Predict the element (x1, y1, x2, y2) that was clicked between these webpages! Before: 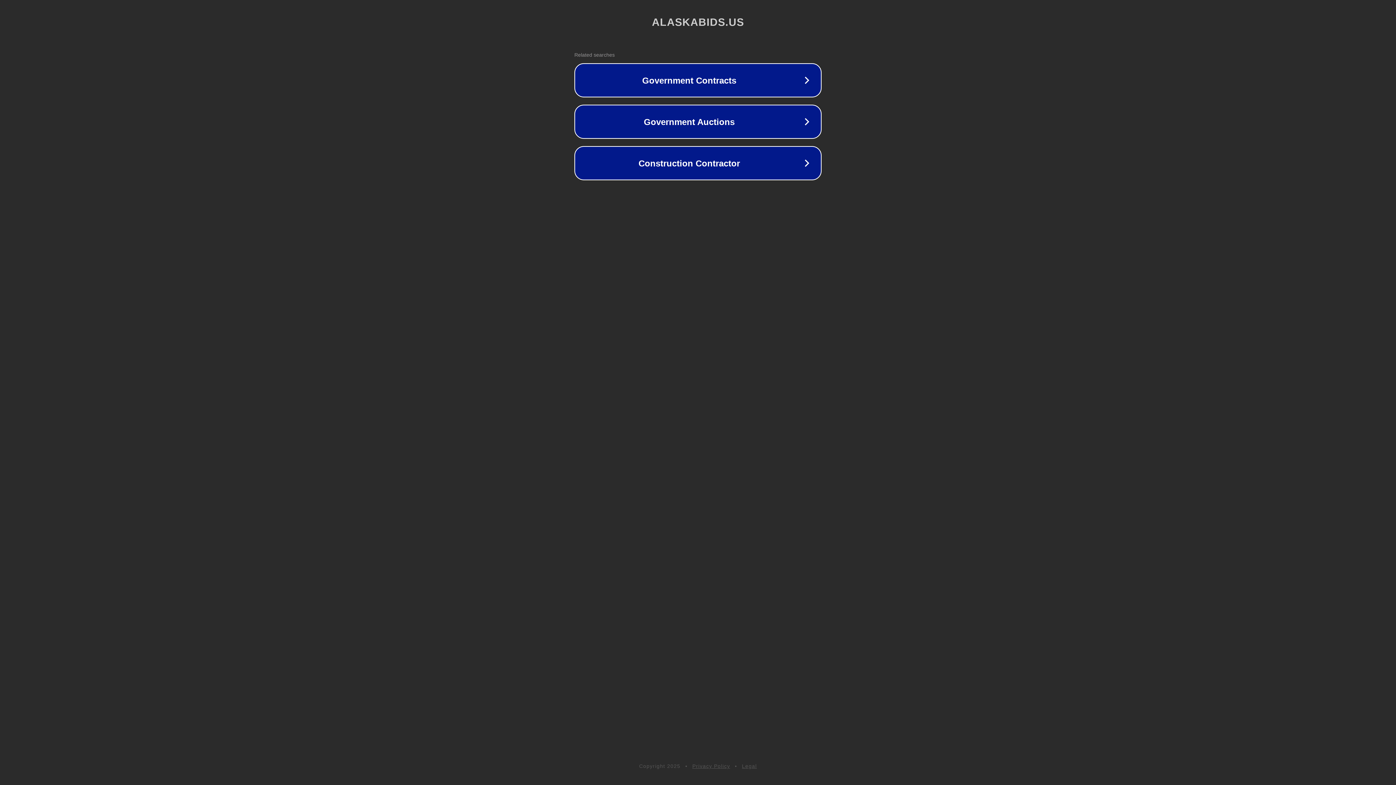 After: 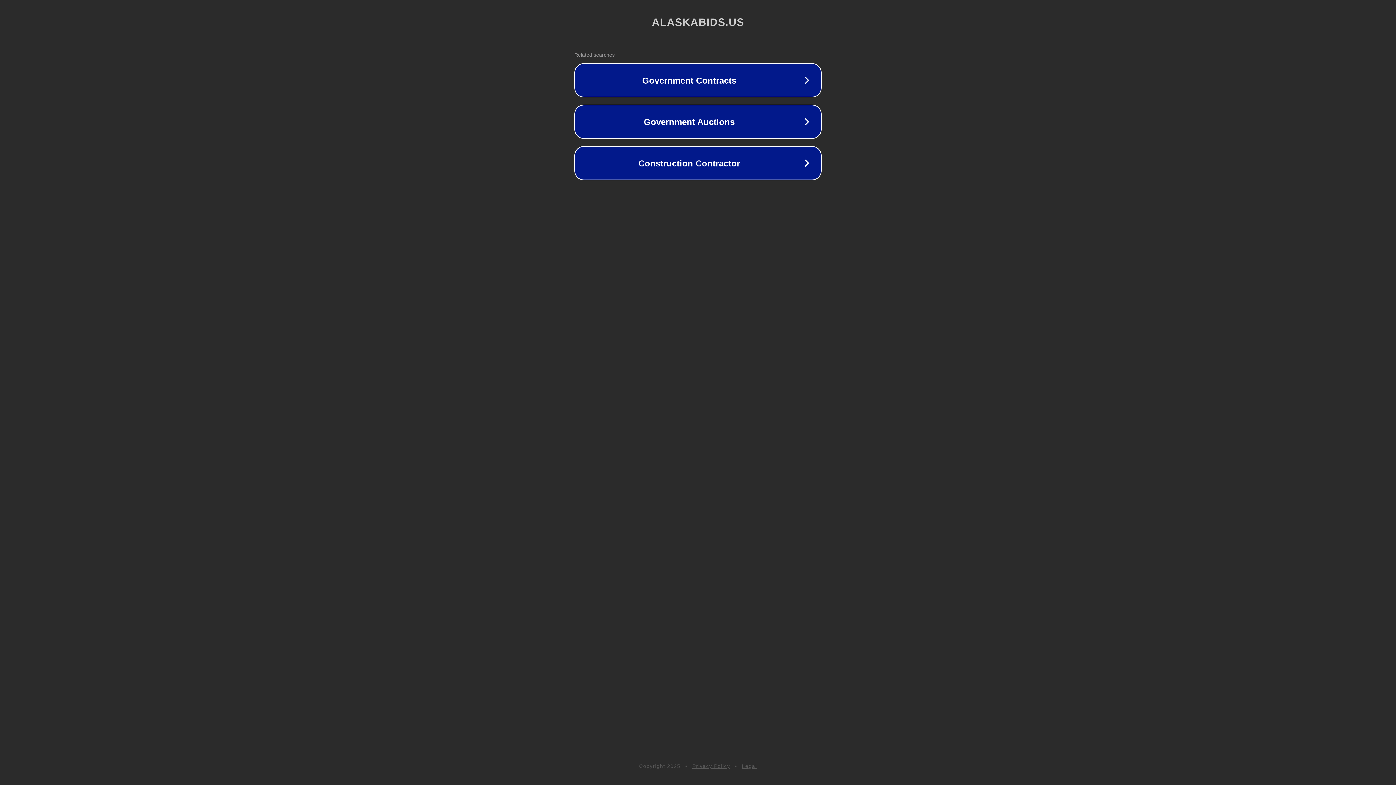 Action: label: Legal bbox: (742, 763, 757, 769)